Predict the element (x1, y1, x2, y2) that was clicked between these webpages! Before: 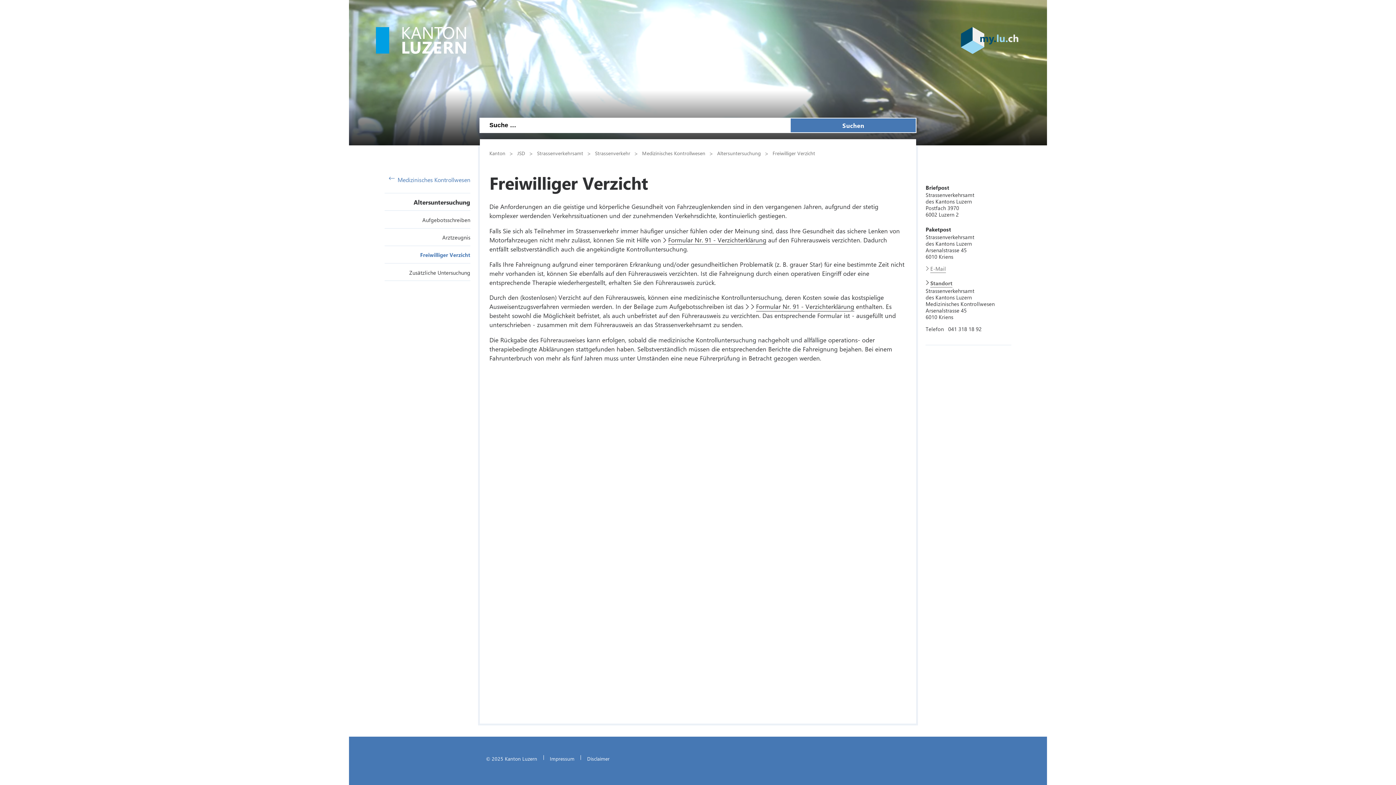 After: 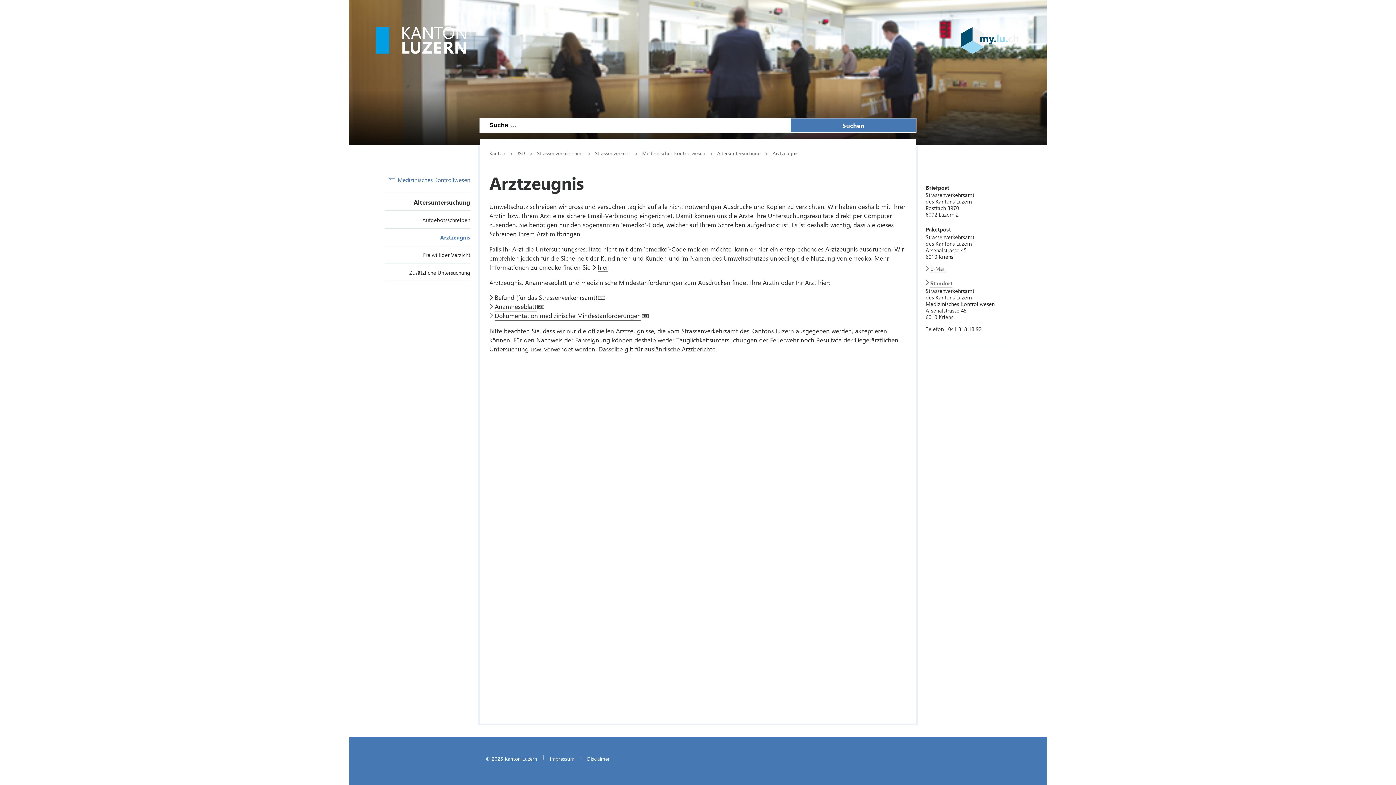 Action: bbox: (442, 233, 470, 241) label: Arztzeugnis